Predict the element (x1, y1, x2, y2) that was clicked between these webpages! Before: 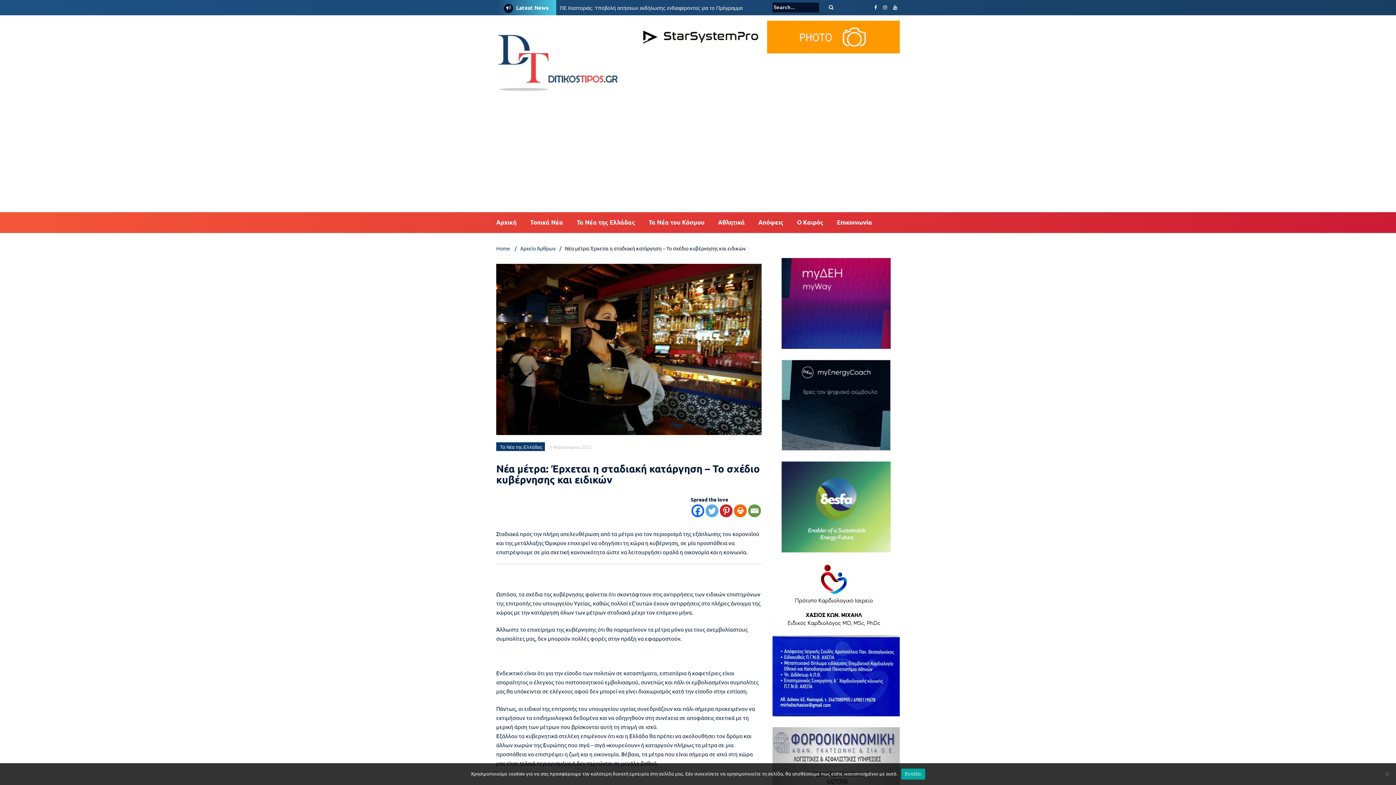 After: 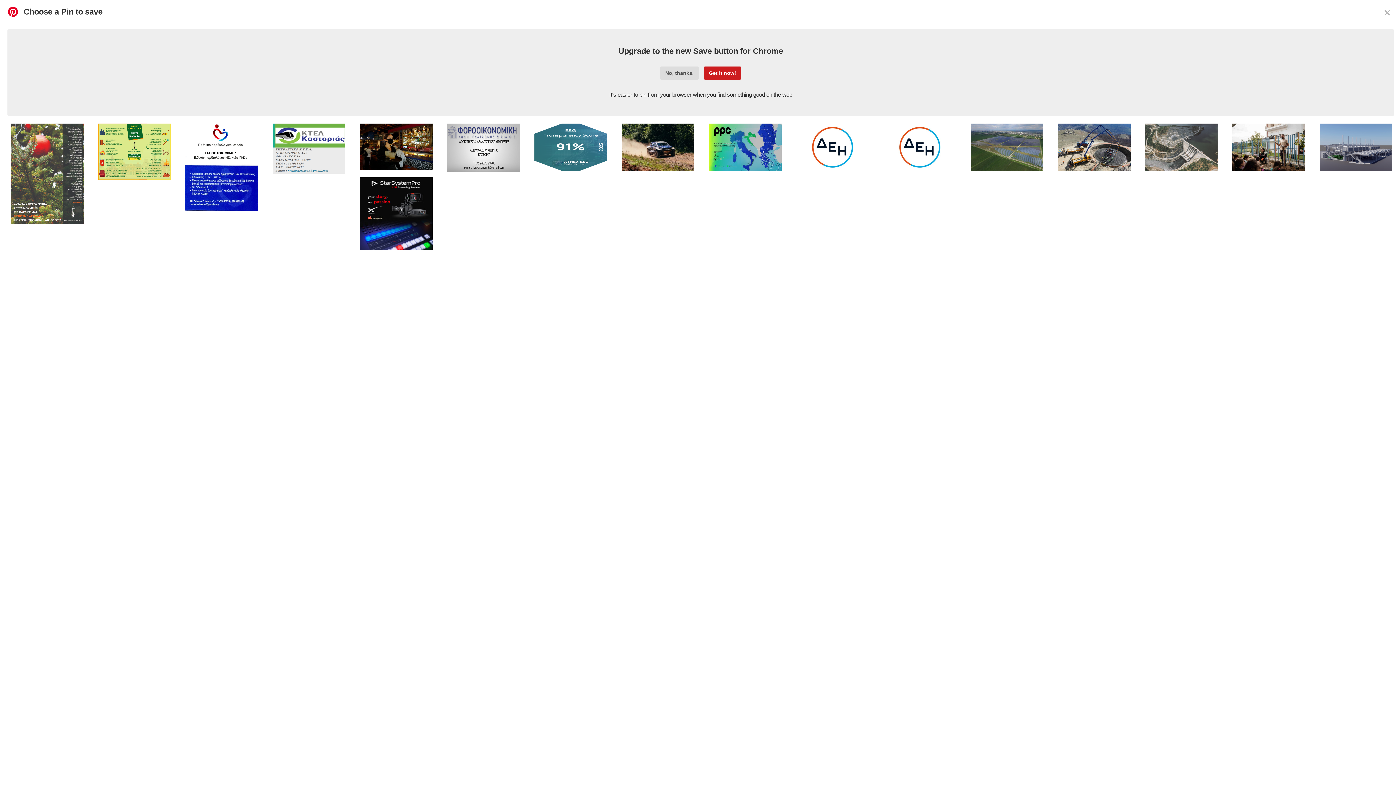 Action: bbox: (720, 504, 732, 517) label: Pinterest